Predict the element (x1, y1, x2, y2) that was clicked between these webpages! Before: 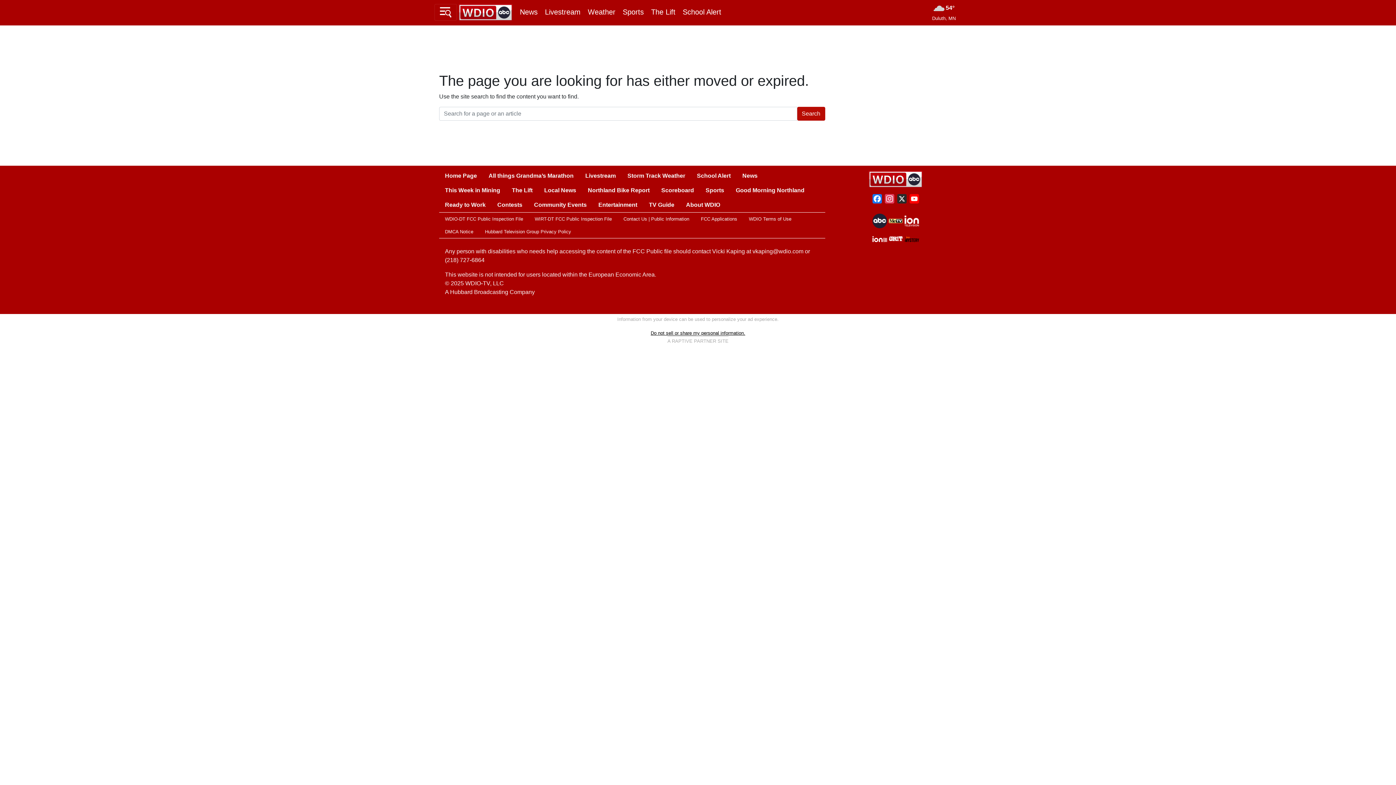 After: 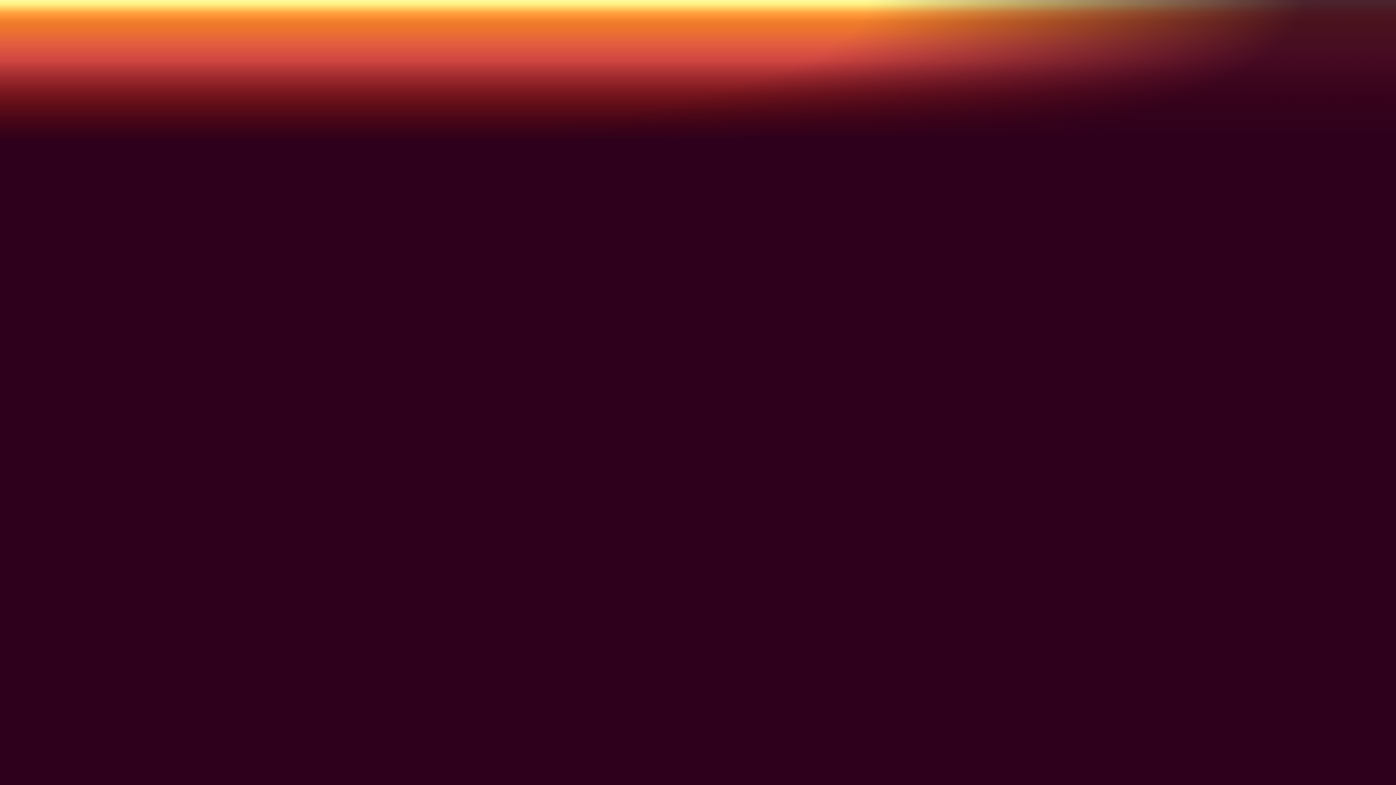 Action: bbox: (904, 219, 919, 225)